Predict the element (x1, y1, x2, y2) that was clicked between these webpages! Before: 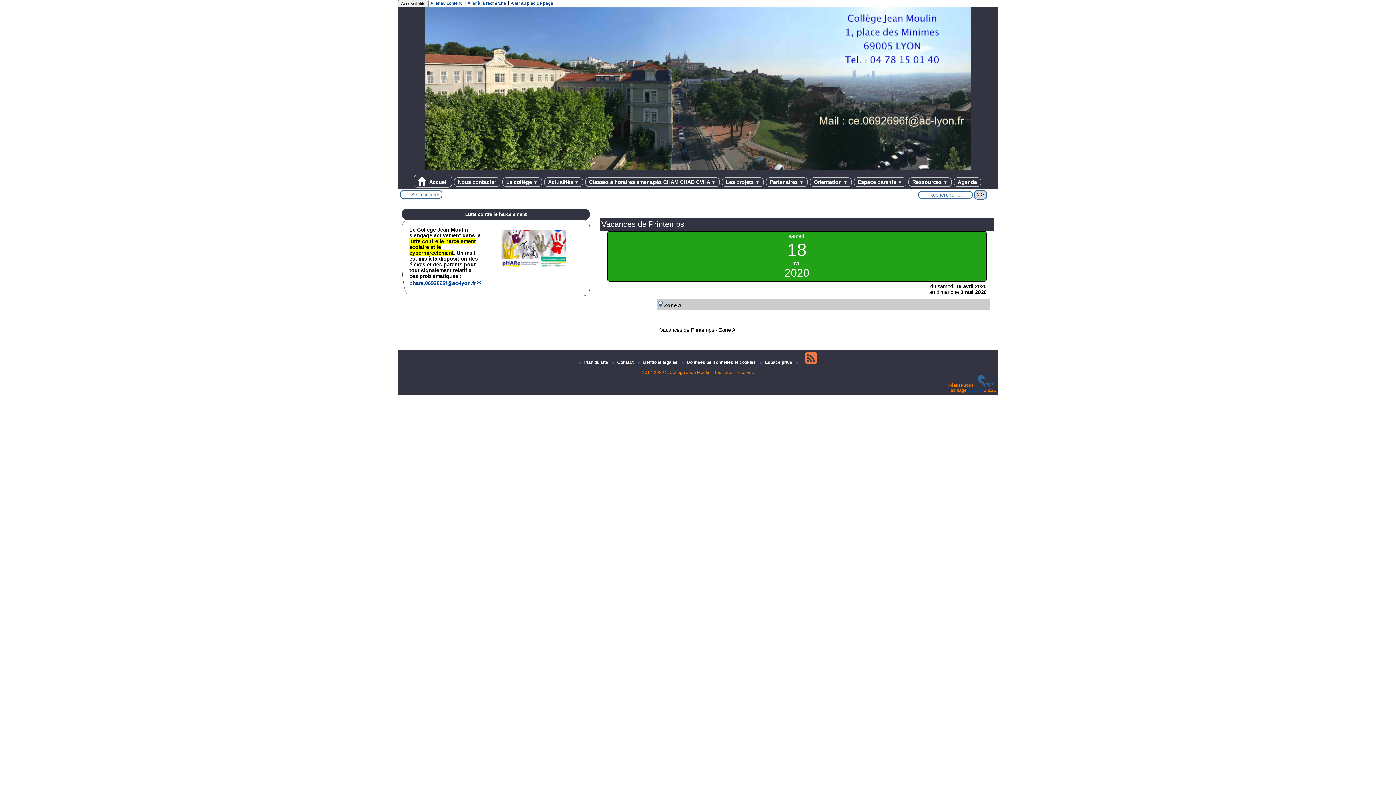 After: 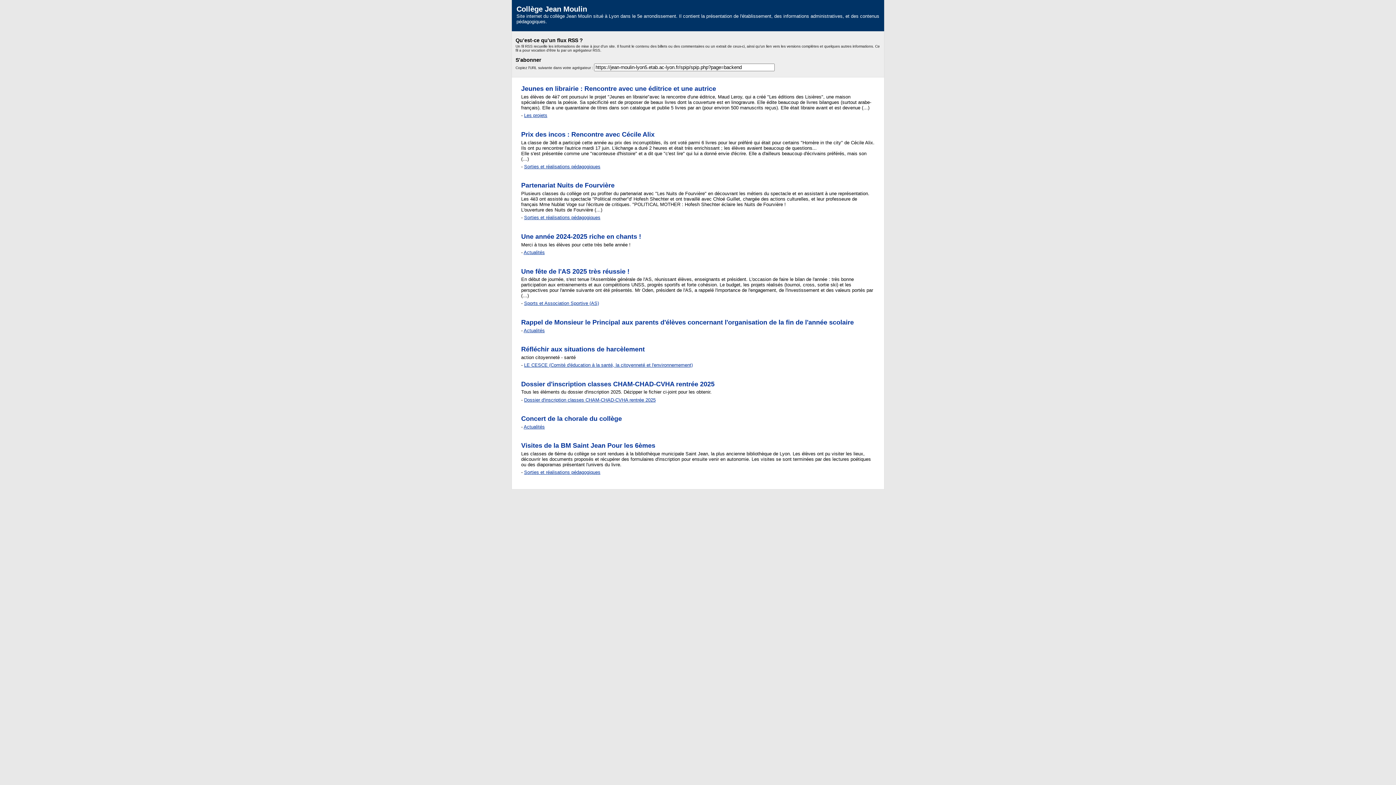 Action: bbox: (802, 360, 820, 365)